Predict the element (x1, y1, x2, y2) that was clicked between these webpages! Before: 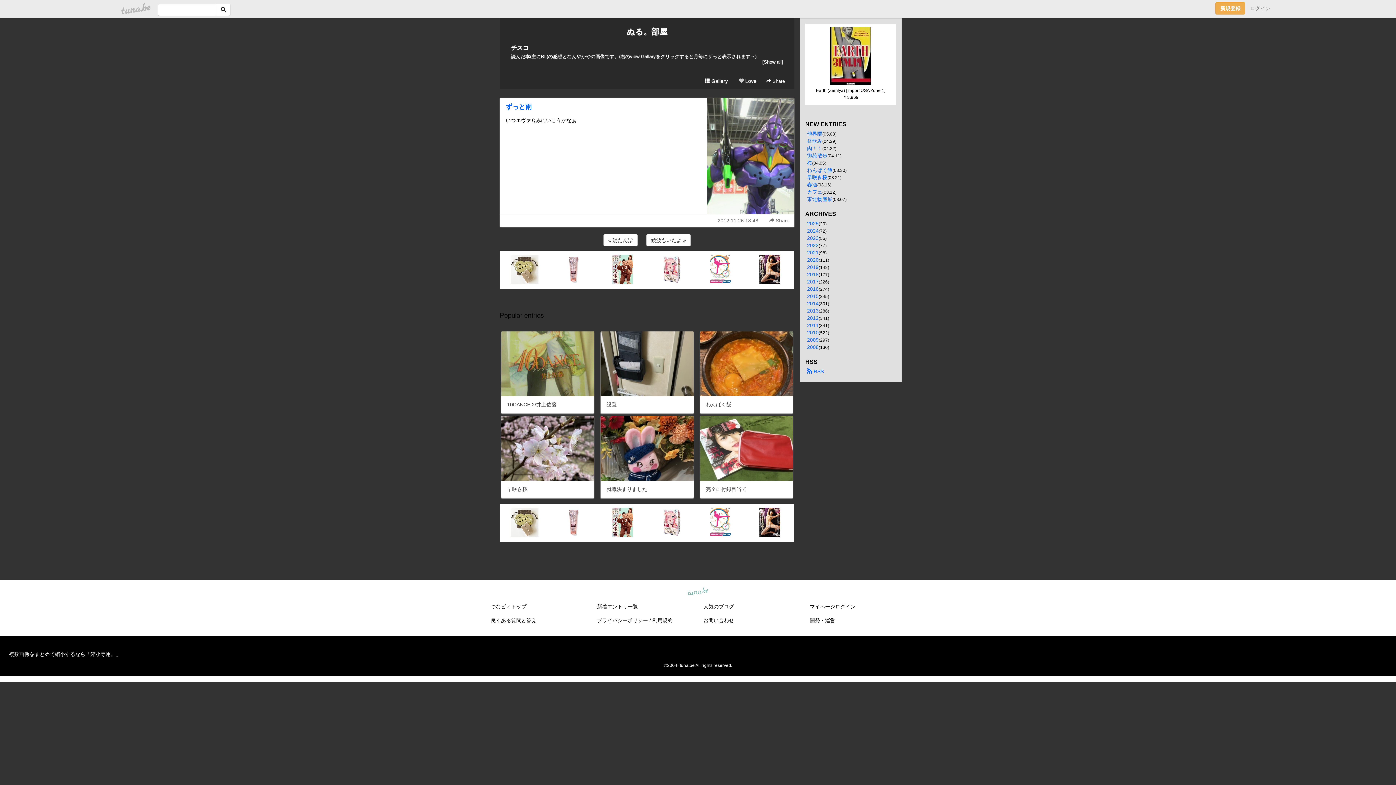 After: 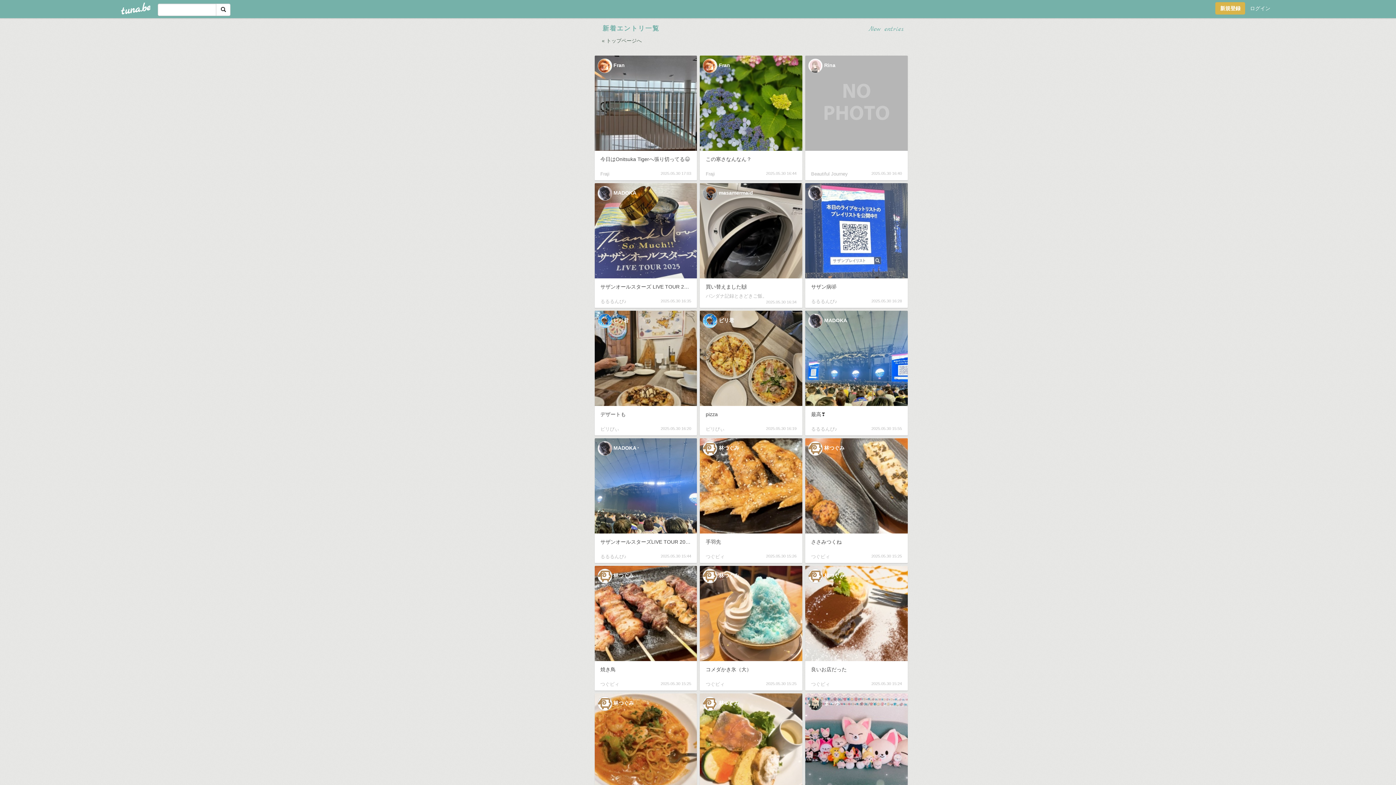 Action: label: 新着エントリ一覧 bbox: (597, 604, 638, 609)